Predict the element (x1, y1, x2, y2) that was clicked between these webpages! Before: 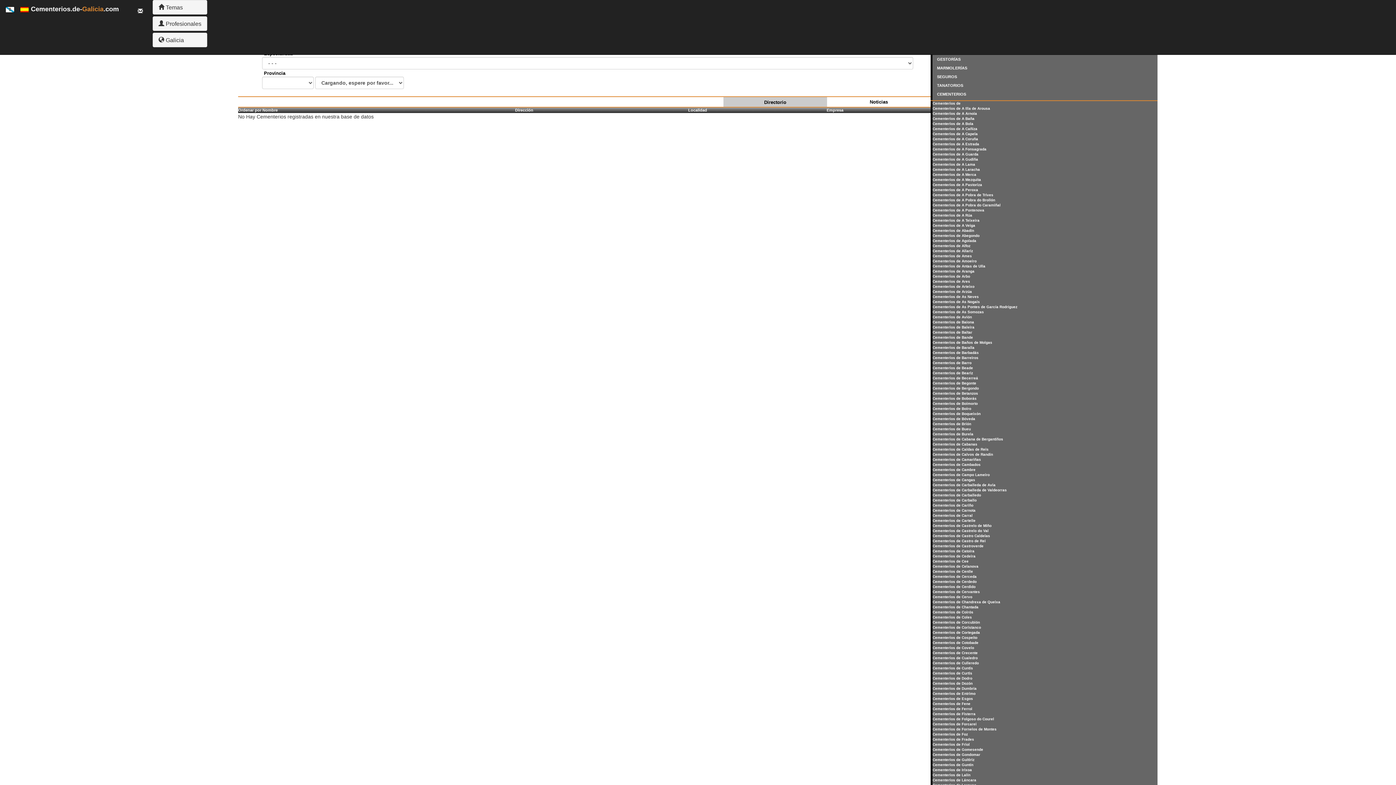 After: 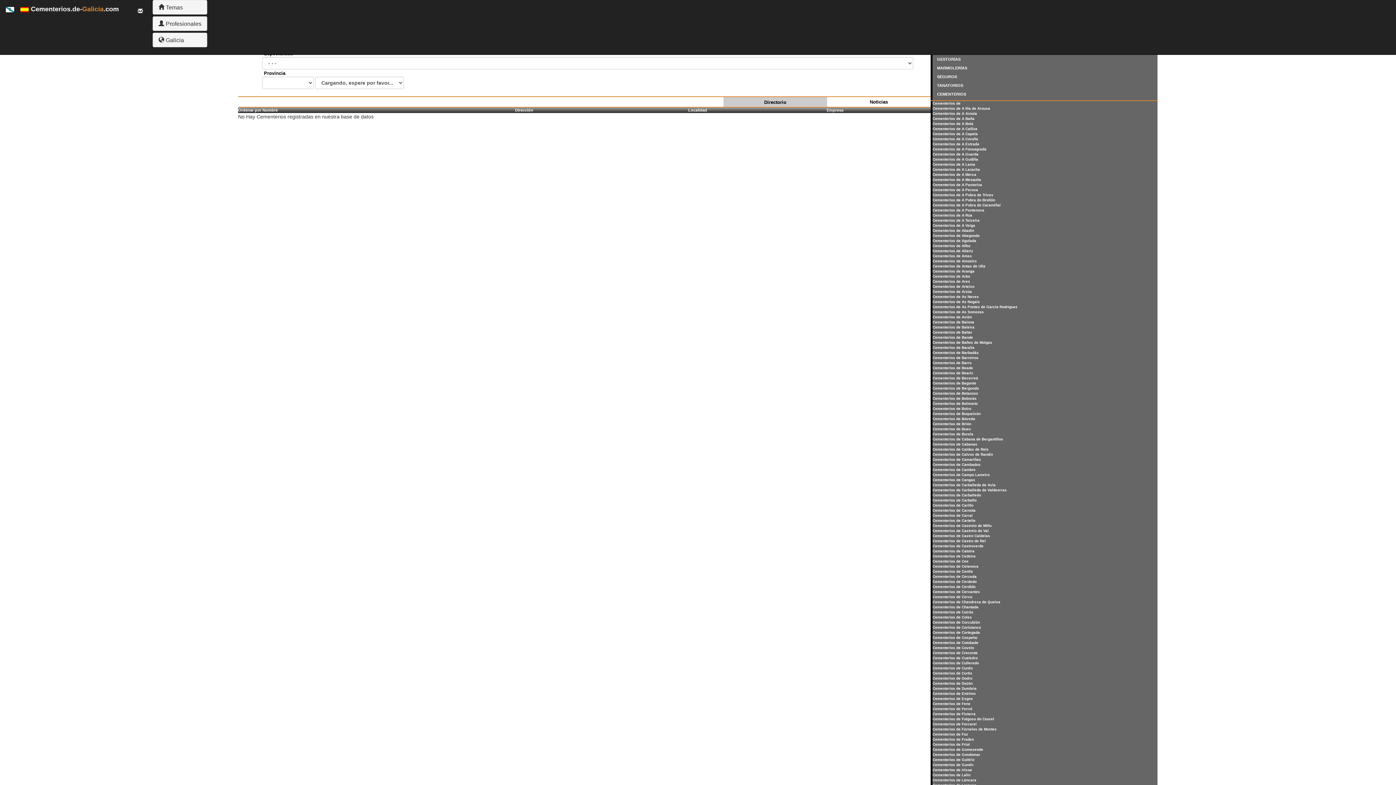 Action: label: Cementerios de Cerceda bbox: (932, 574, 976, 578)